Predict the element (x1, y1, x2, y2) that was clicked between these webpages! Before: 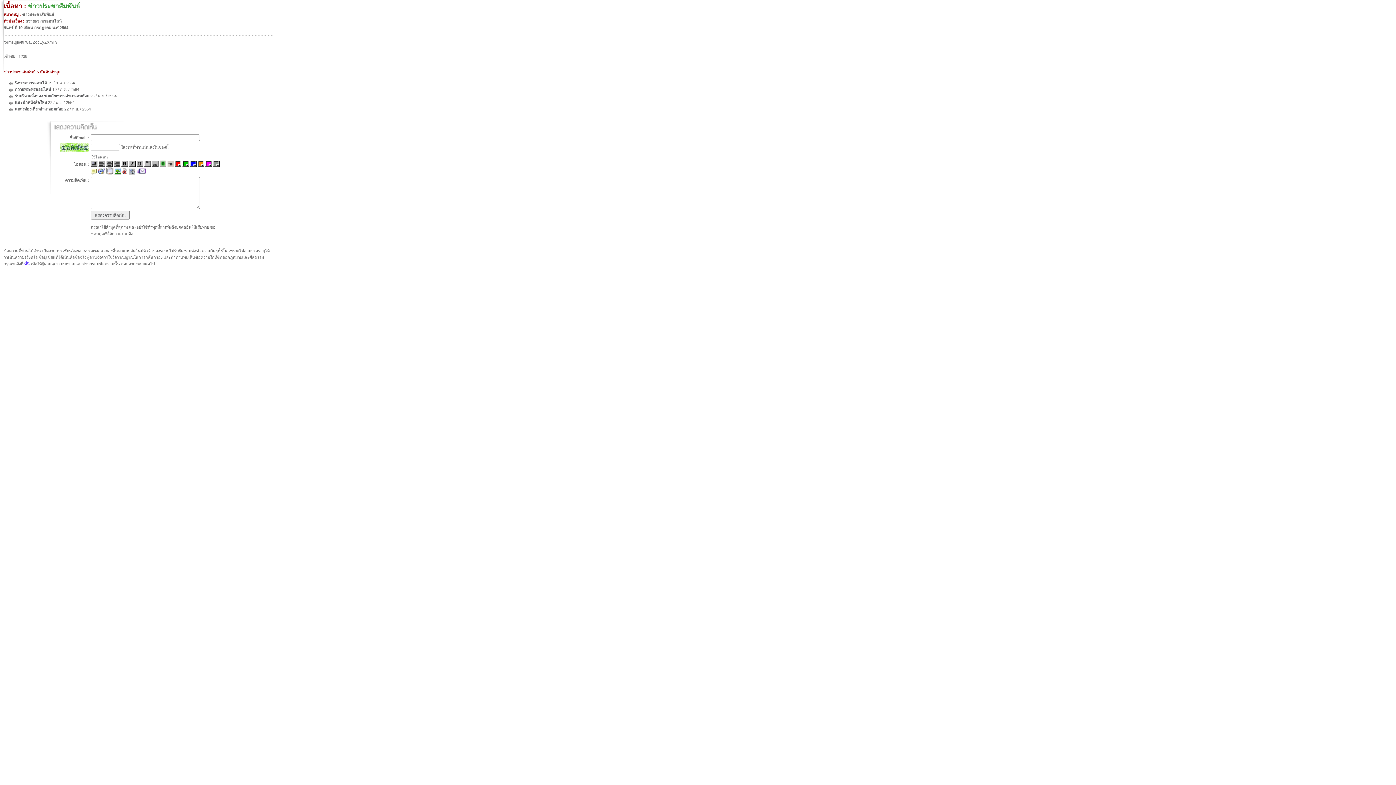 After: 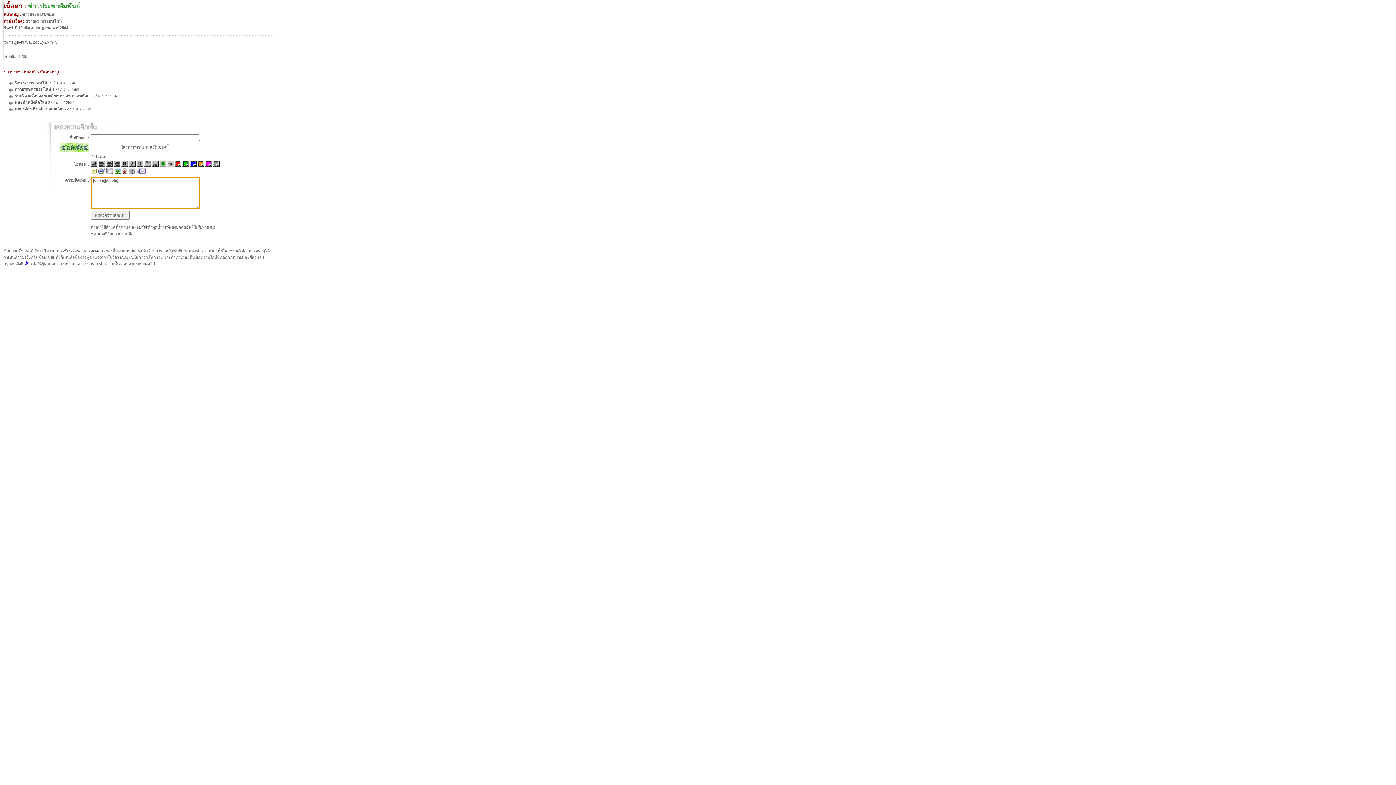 Action: bbox: (90, 170, 96, 175)